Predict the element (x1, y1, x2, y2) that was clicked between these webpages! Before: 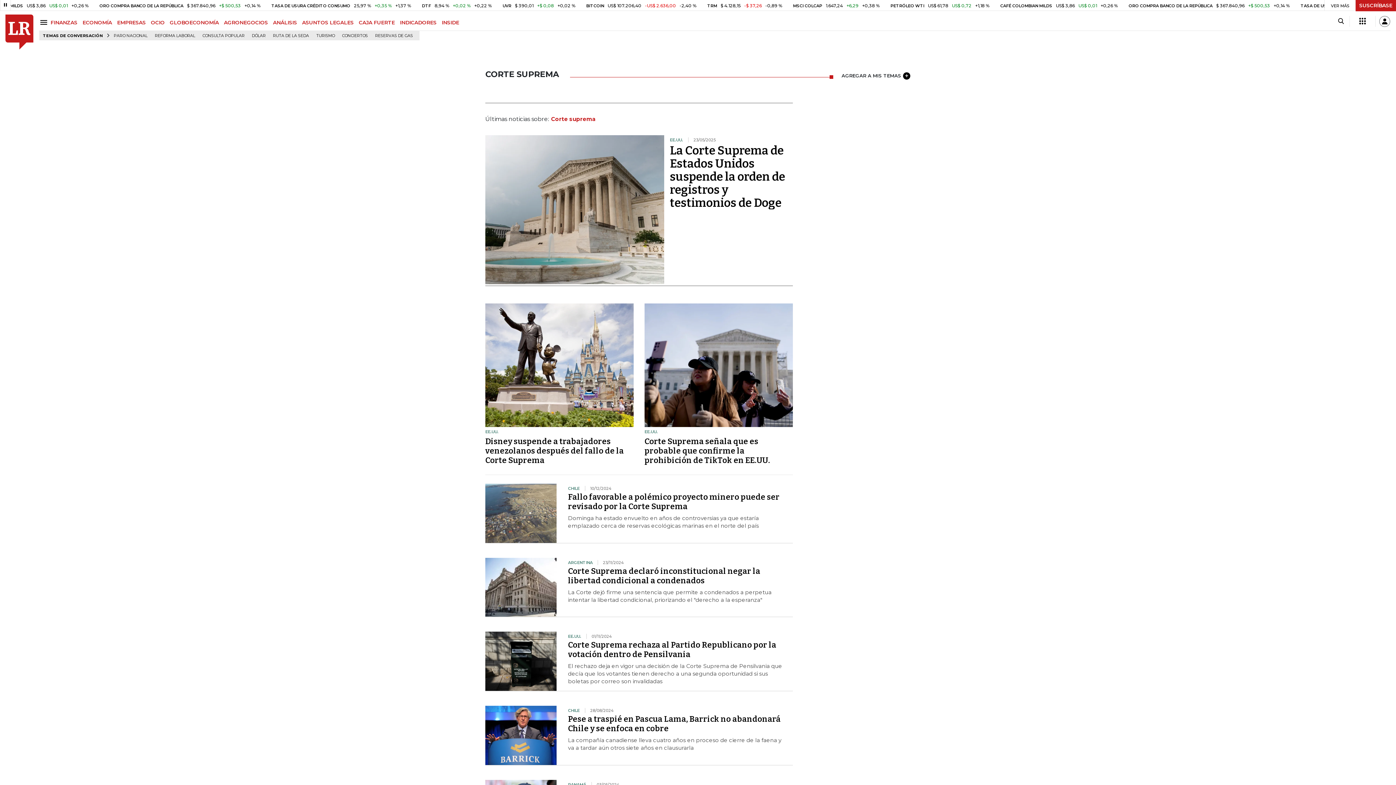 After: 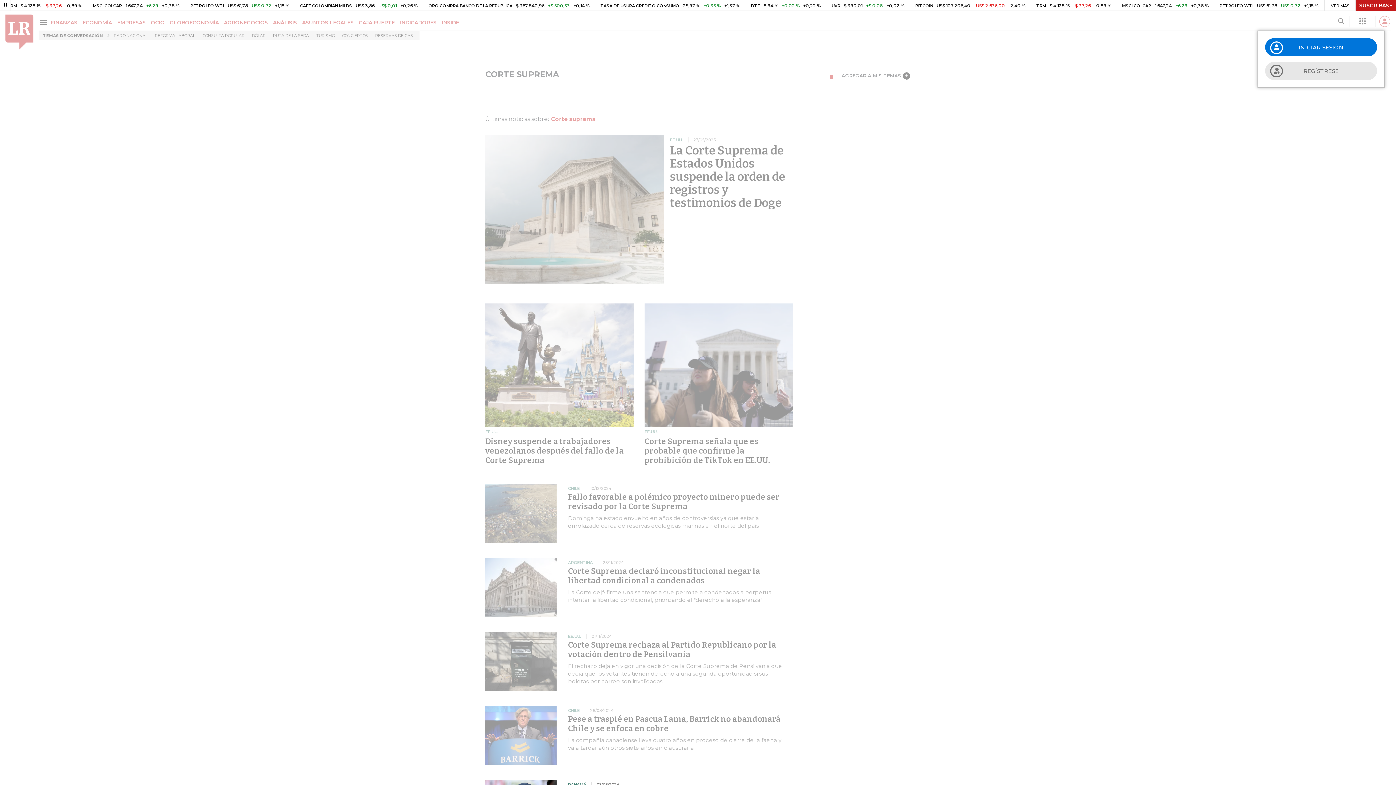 Action: bbox: (1379, 16, 1390, 26)